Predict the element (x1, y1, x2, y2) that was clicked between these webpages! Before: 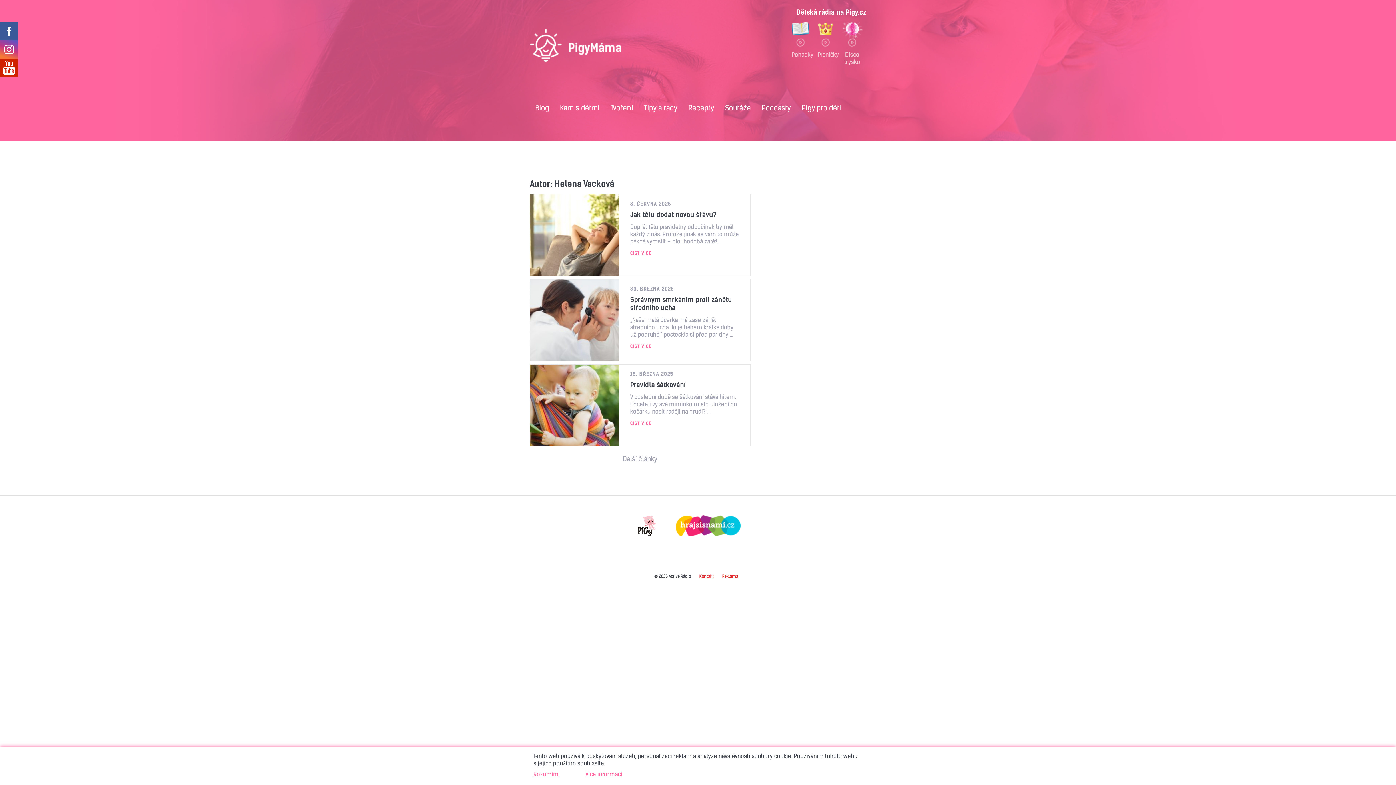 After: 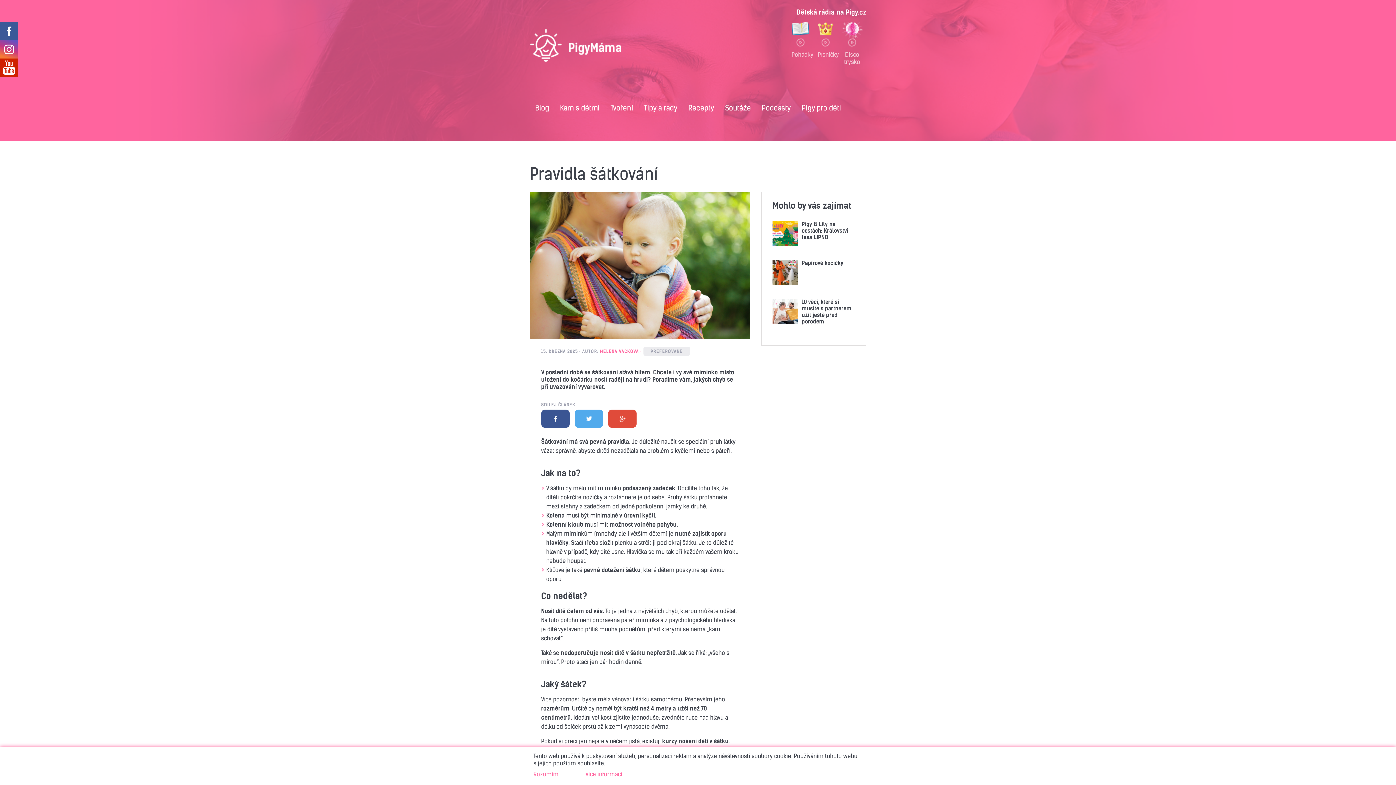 Action: bbox: (530, 364, 750, 446) label: 15. BŘEZNA 2025
Pravidla šátkování

V poslední době se šátkování stává hitem. Chcete i vy své miminko místo uložení do kočárku nosit raději na hrudi? ...

ČÍST VÍCE